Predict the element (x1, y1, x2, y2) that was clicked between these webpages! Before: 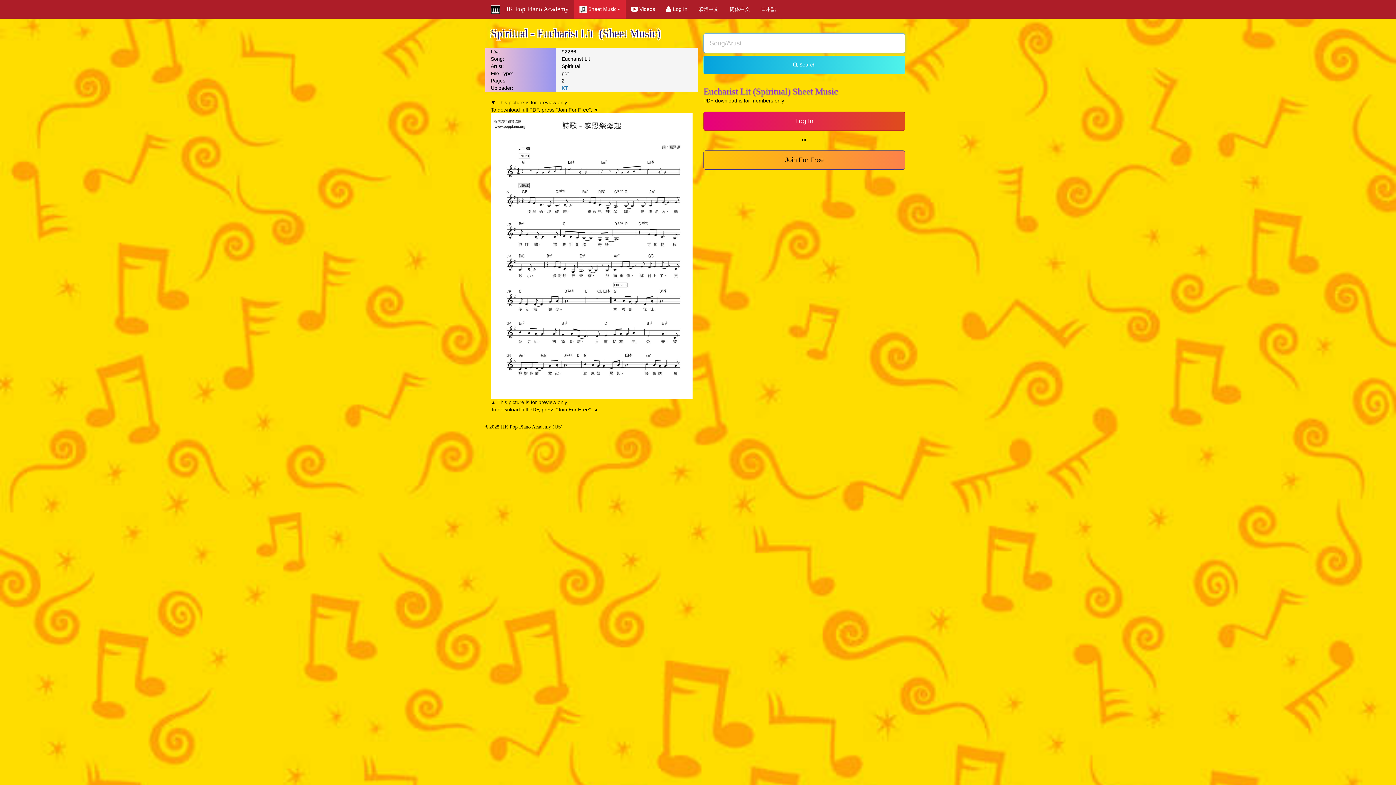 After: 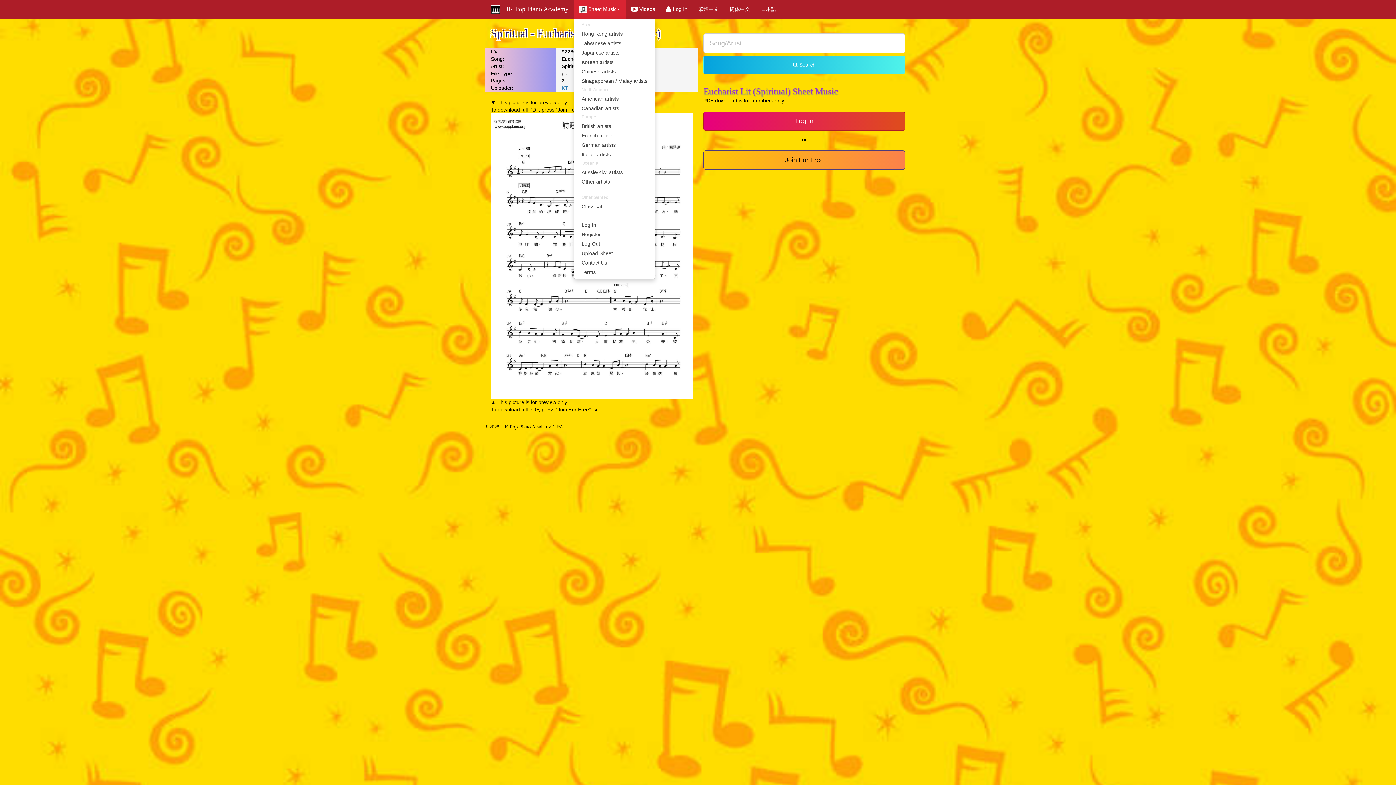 Action: label:  Sheet Music bbox: (574, 0, 625, 18)